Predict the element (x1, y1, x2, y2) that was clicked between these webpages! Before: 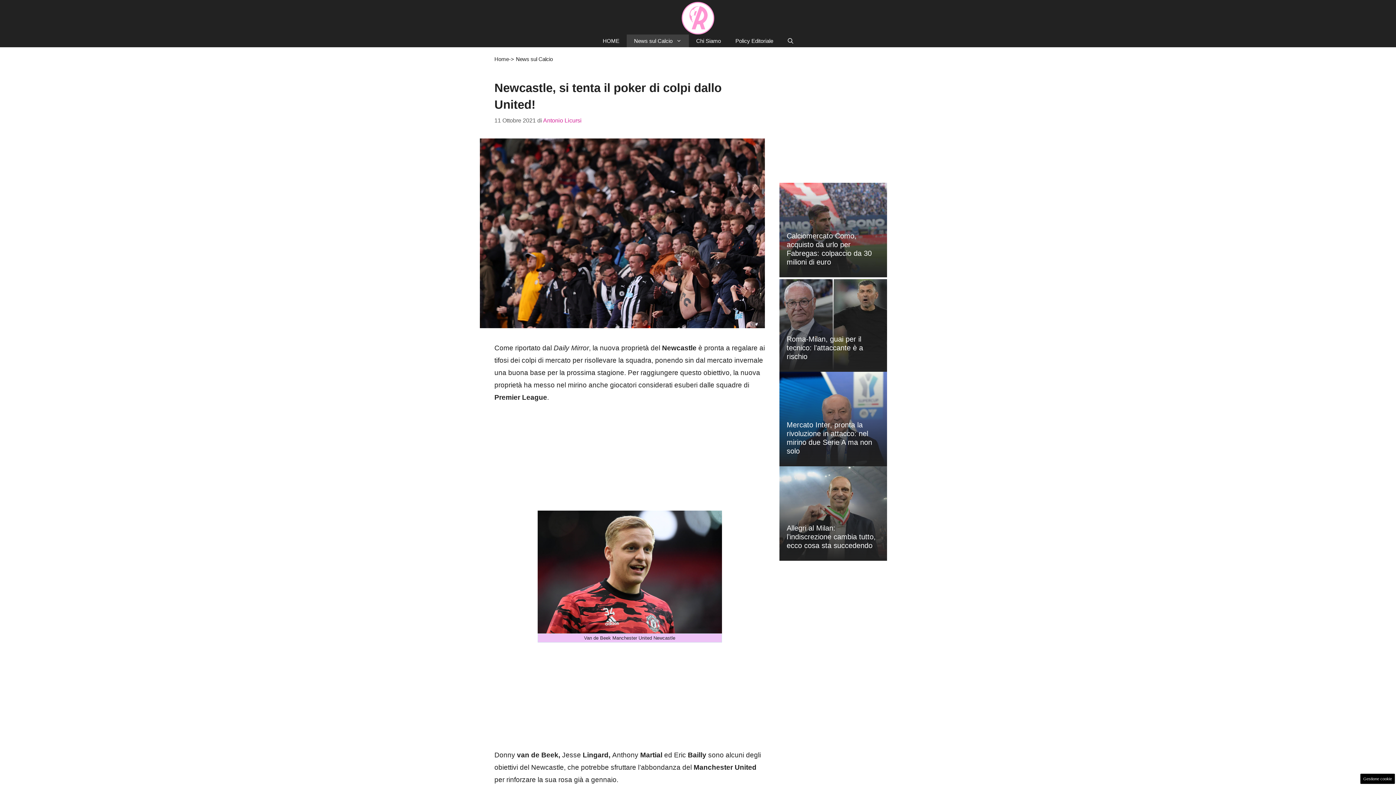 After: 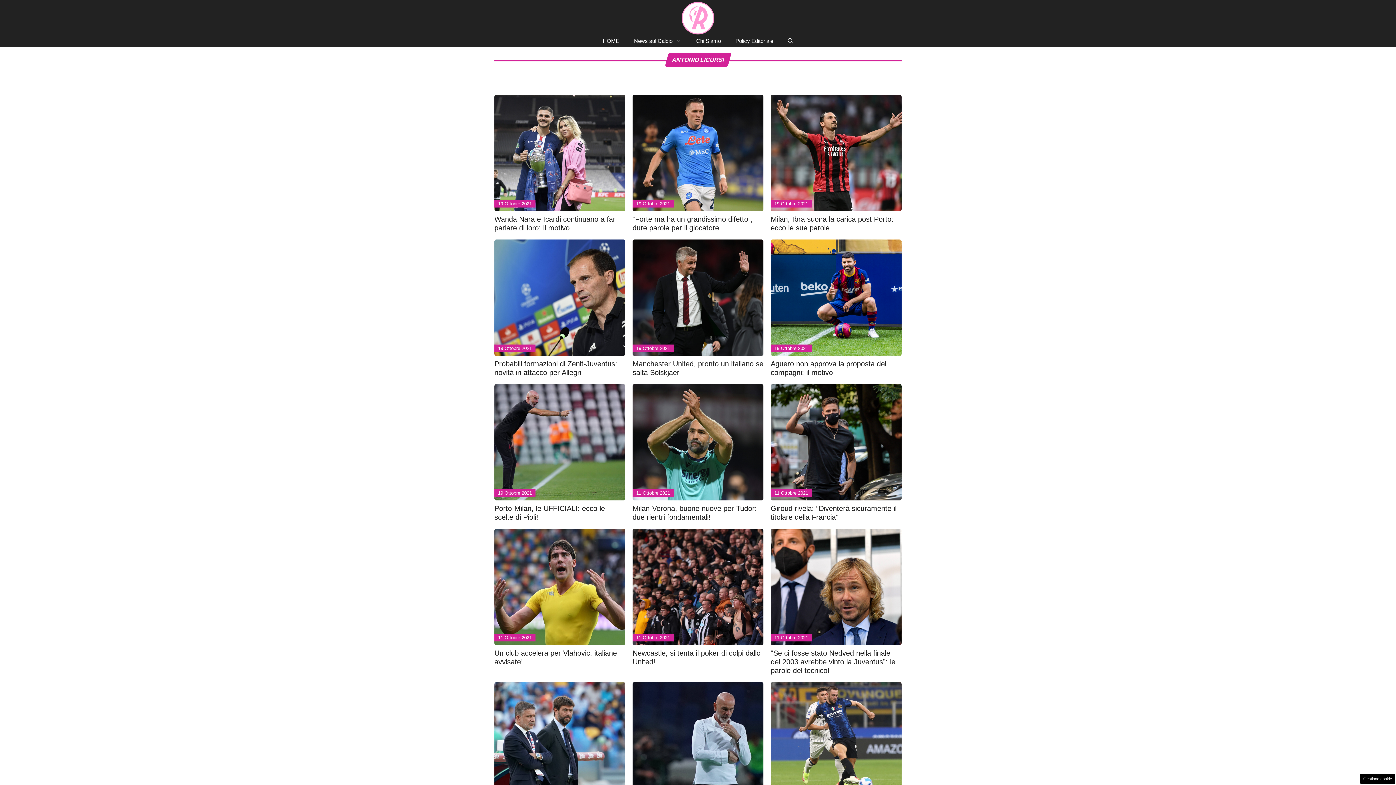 Action: label: Antonio Licursi bbox: (543, 116, 581, 123)